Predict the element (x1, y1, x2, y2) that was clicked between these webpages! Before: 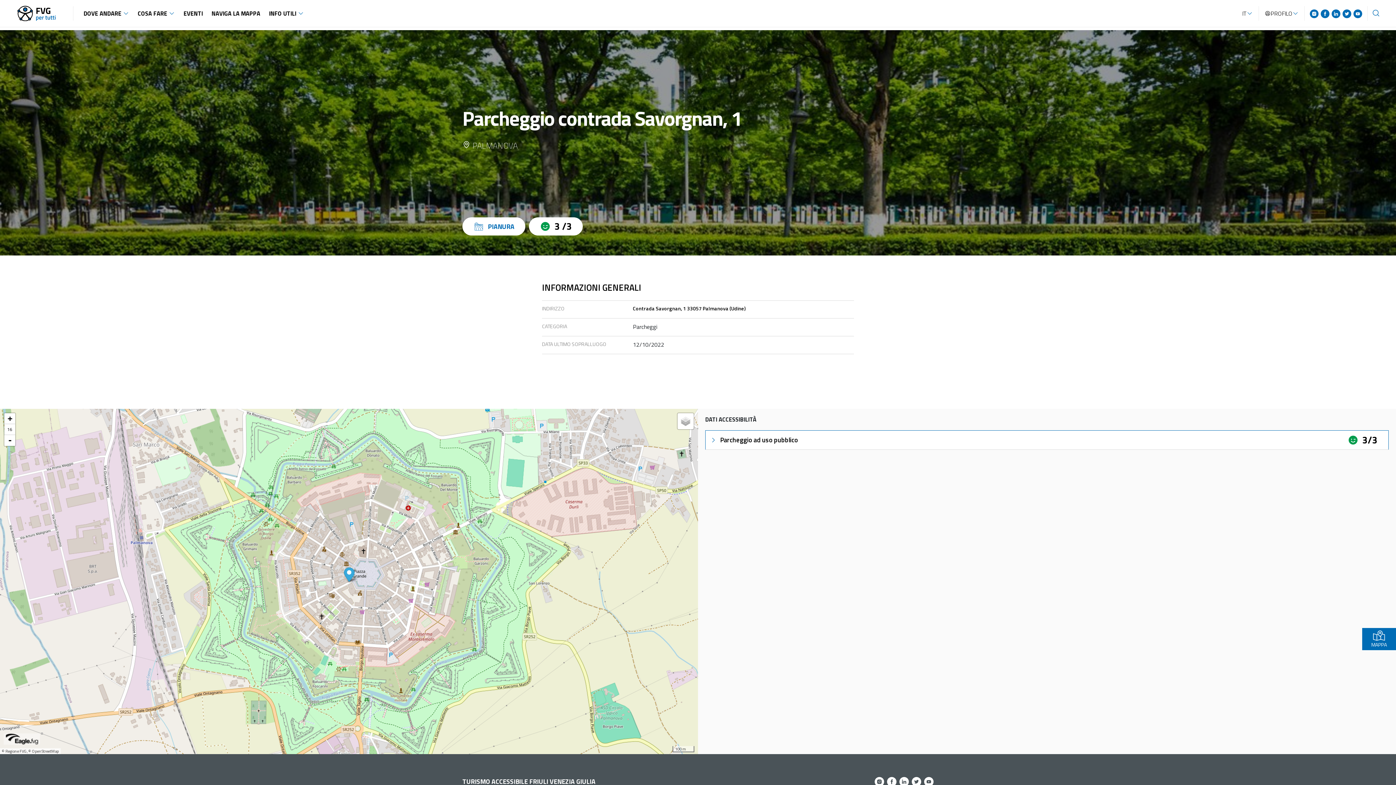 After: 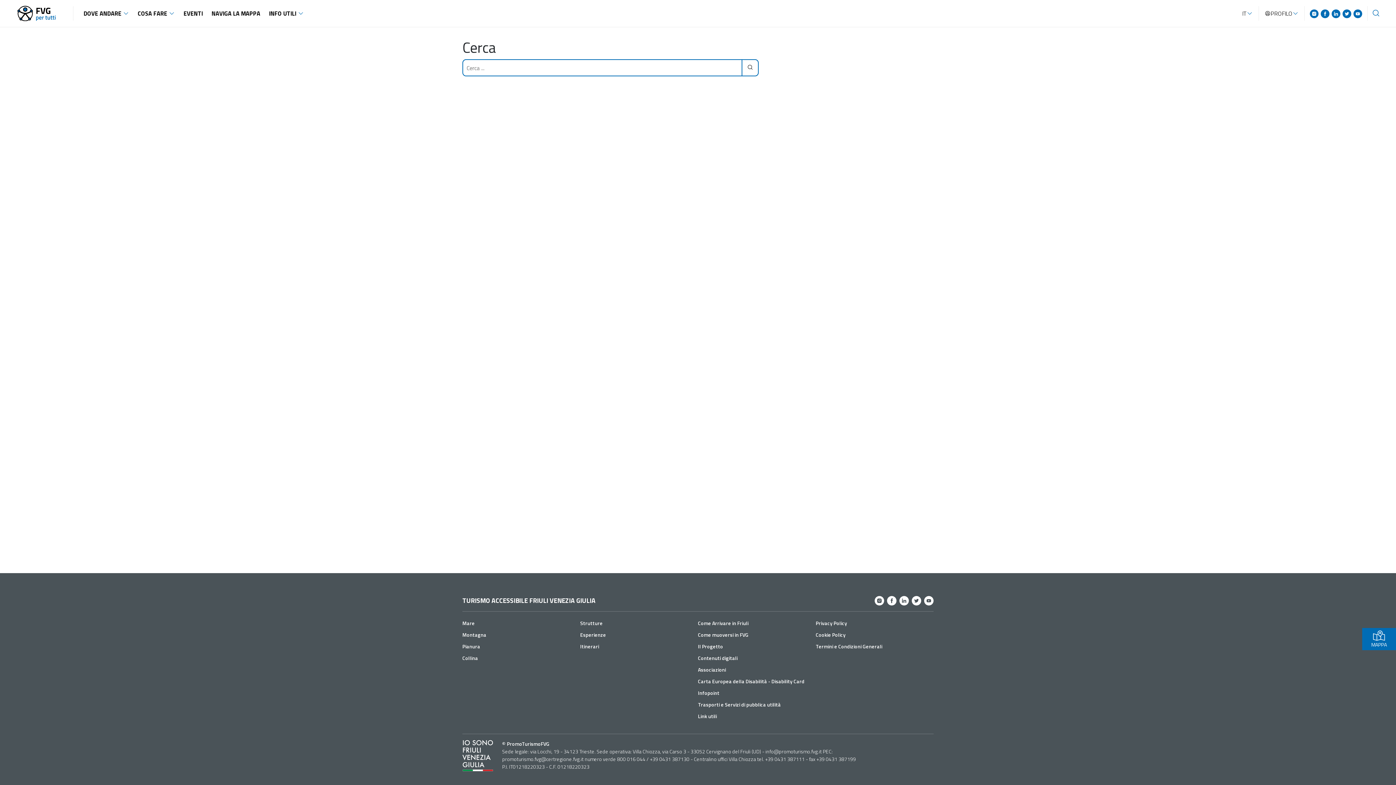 Action: bbox: (1370, 7, 1381, 19) label: Inizia la ricerca